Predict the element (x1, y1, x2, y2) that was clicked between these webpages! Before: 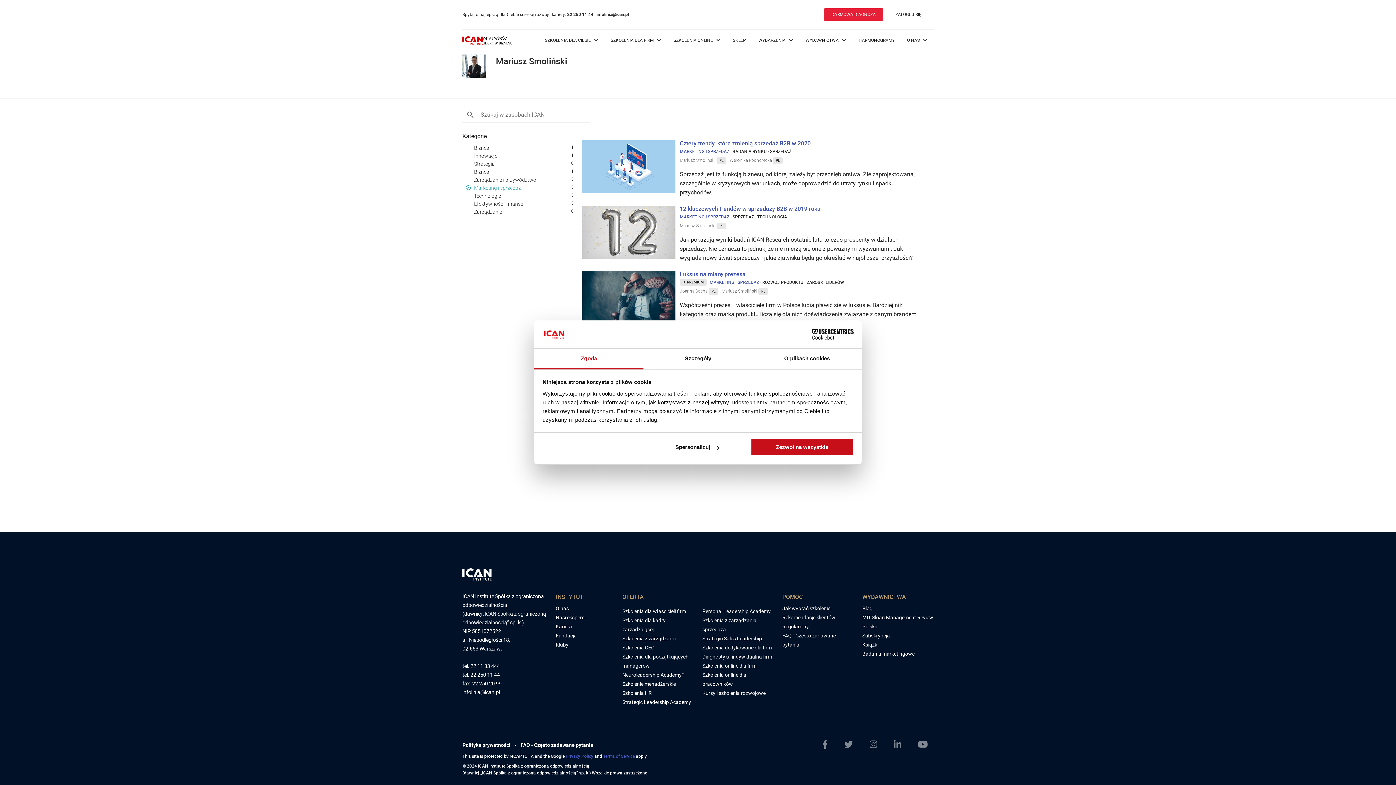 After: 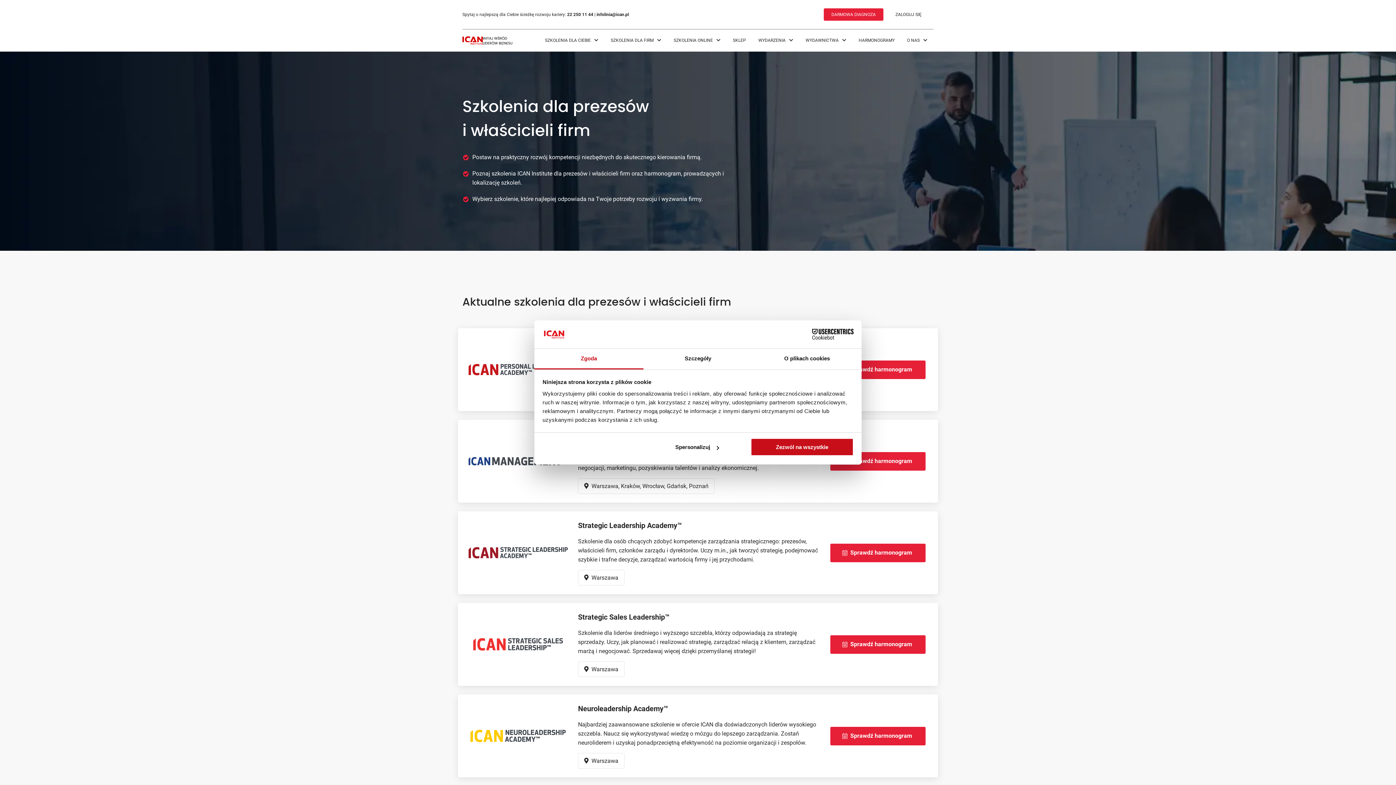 Action: bbox: (622, 608, 686, 614) label: Szkolenia dla właścicieli firm